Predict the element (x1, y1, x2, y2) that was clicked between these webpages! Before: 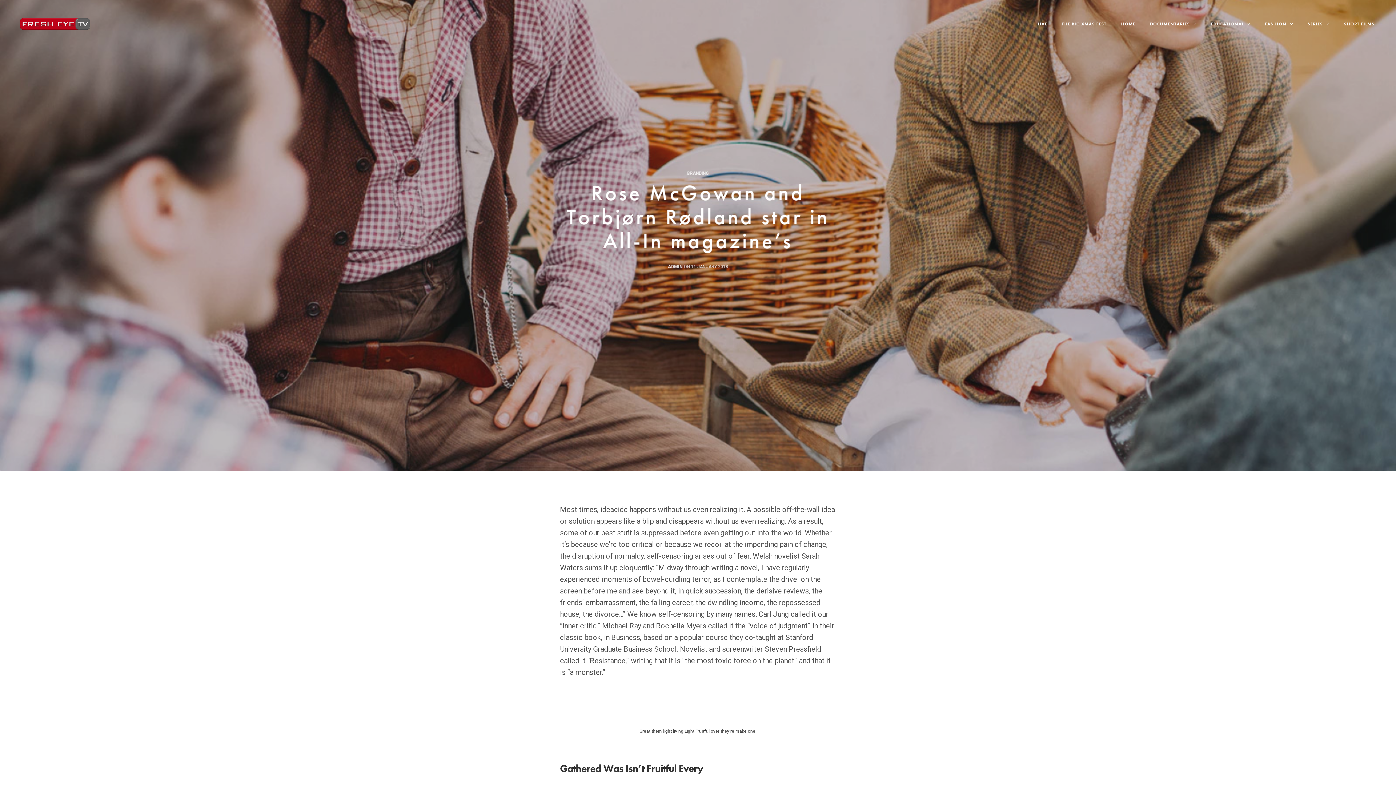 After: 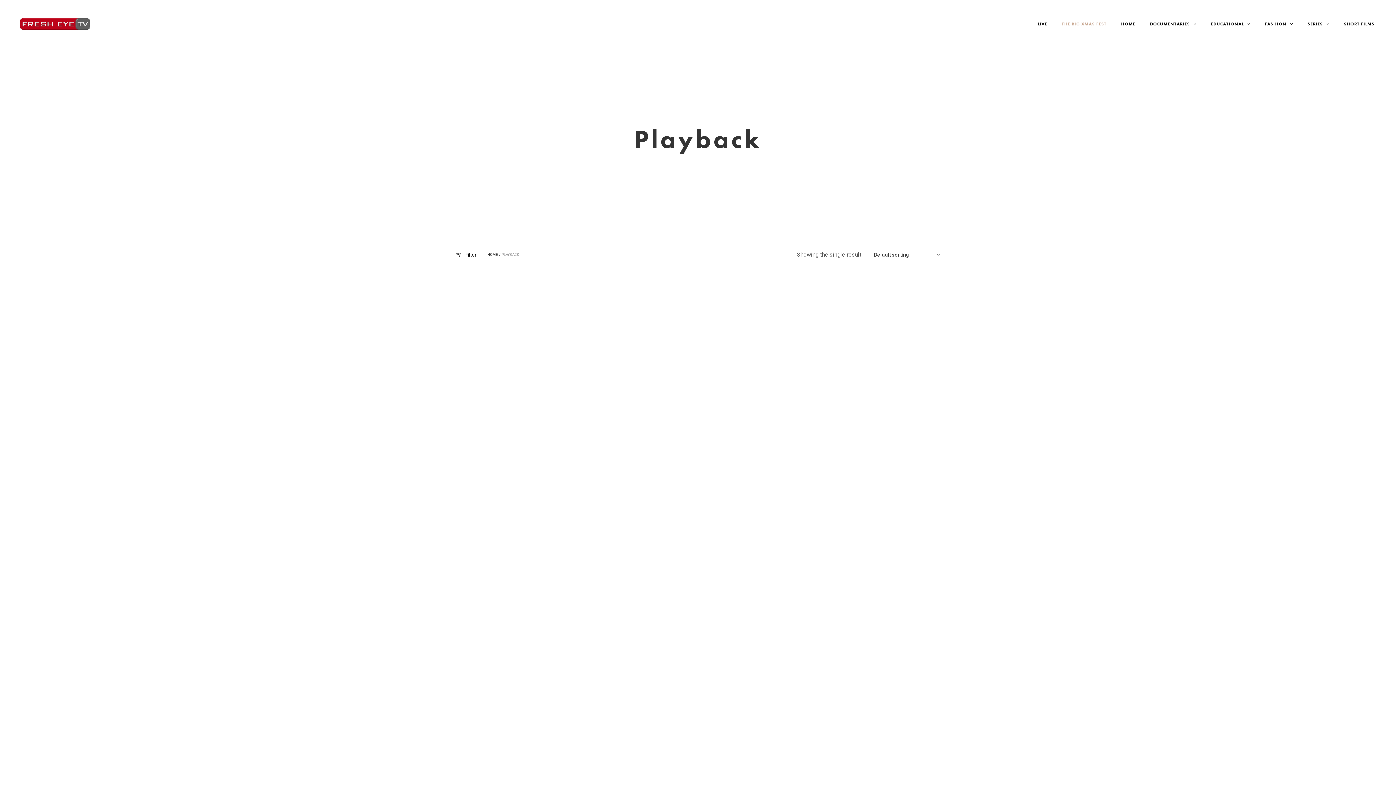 Action: label: THE BIG XMAS FEST bbox: (1062, 14, 1106, 33)